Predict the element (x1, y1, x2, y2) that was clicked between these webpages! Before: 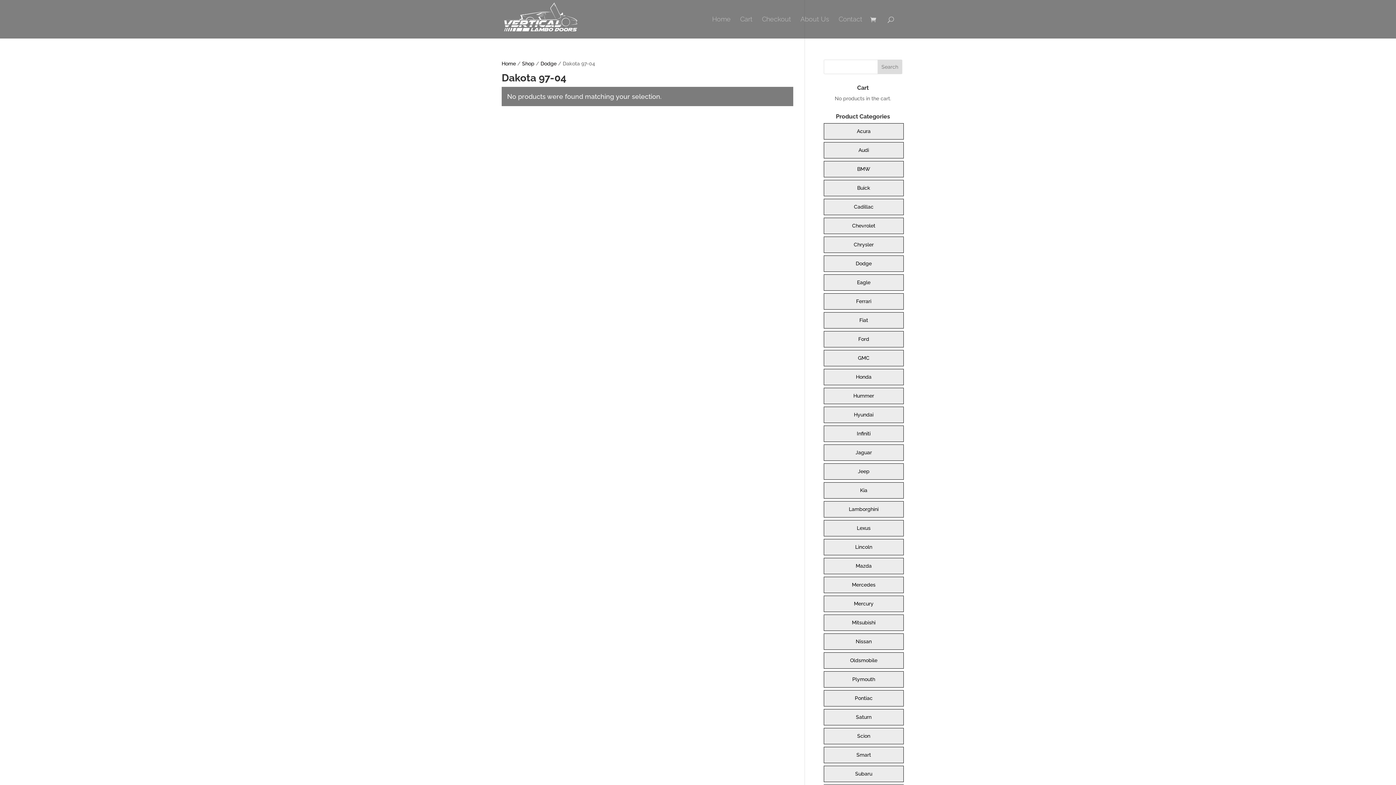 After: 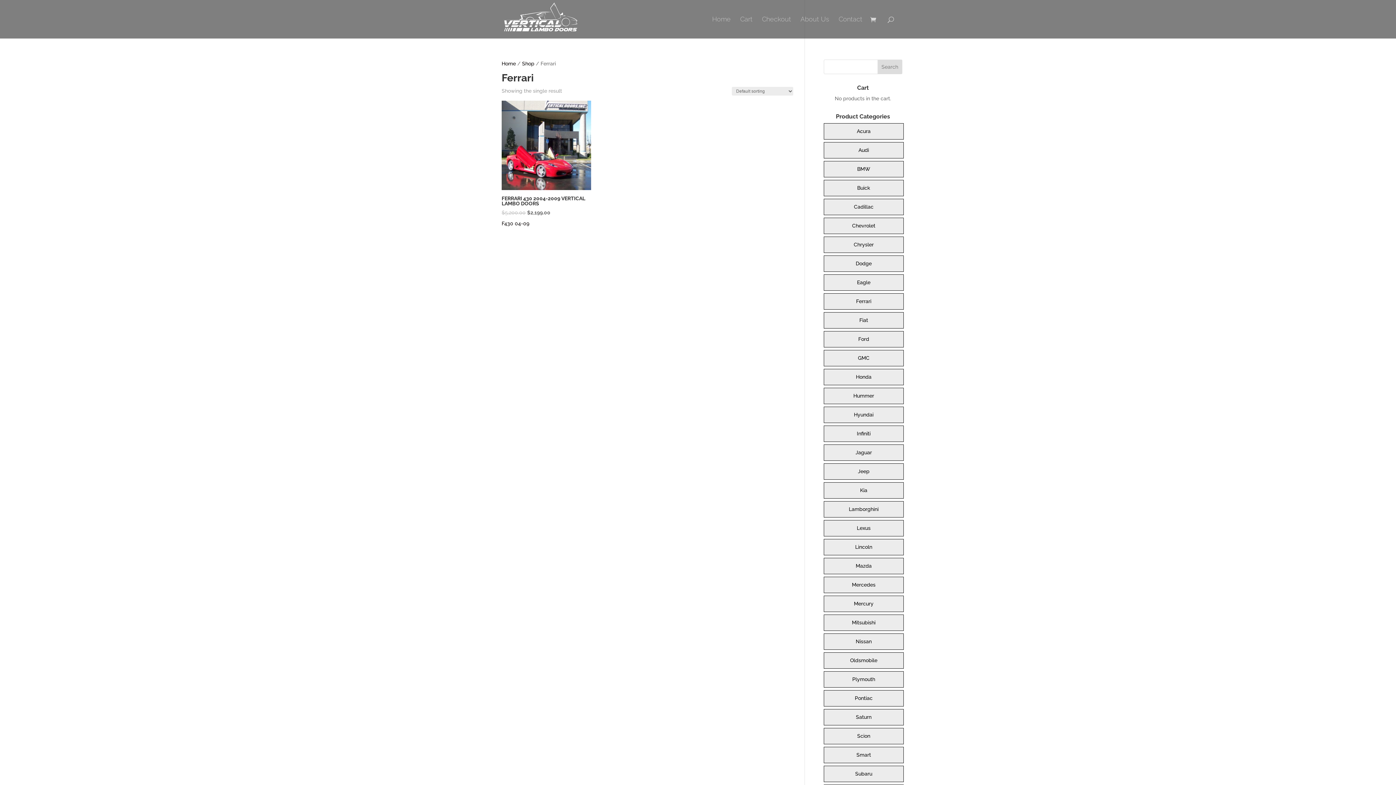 Action: label: Ferrari bbox: (856, 298, 871, 304)